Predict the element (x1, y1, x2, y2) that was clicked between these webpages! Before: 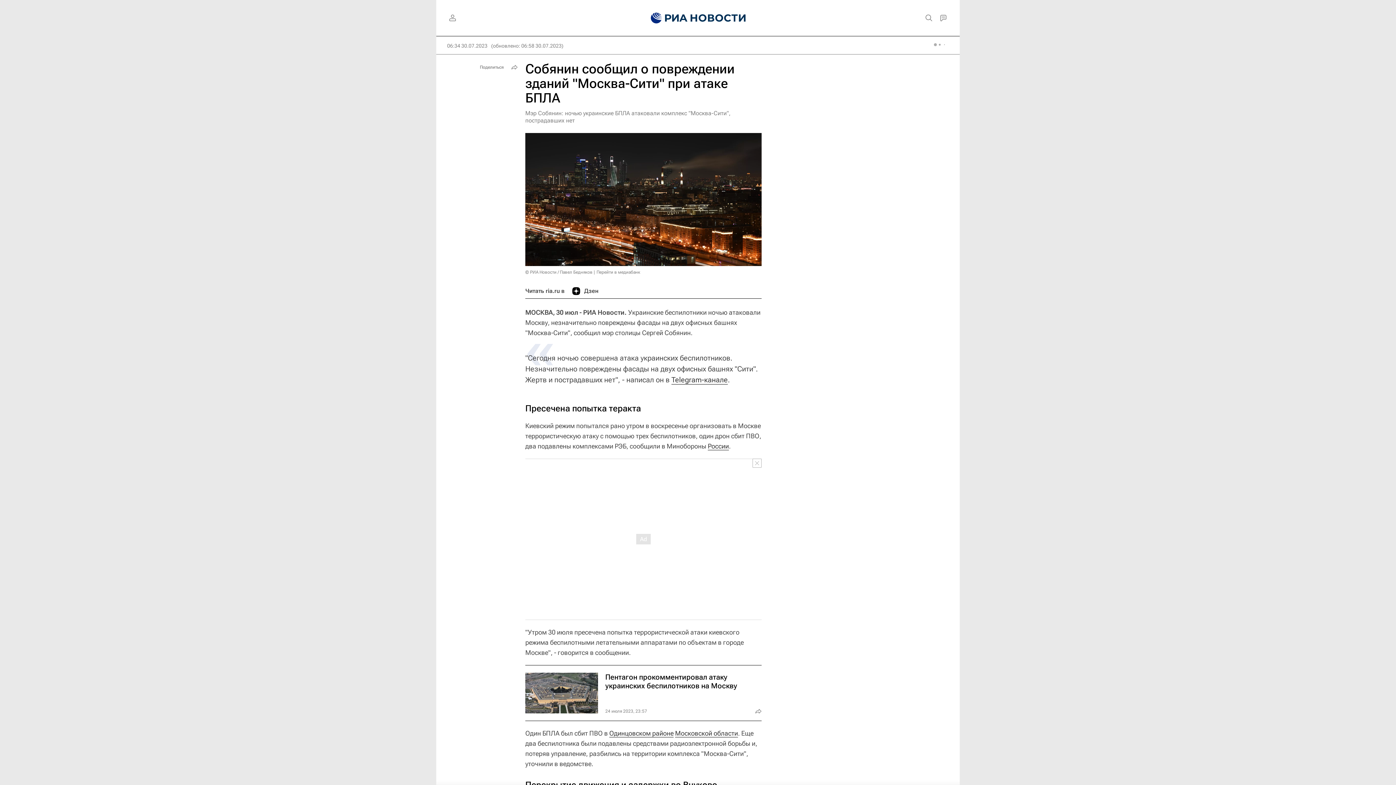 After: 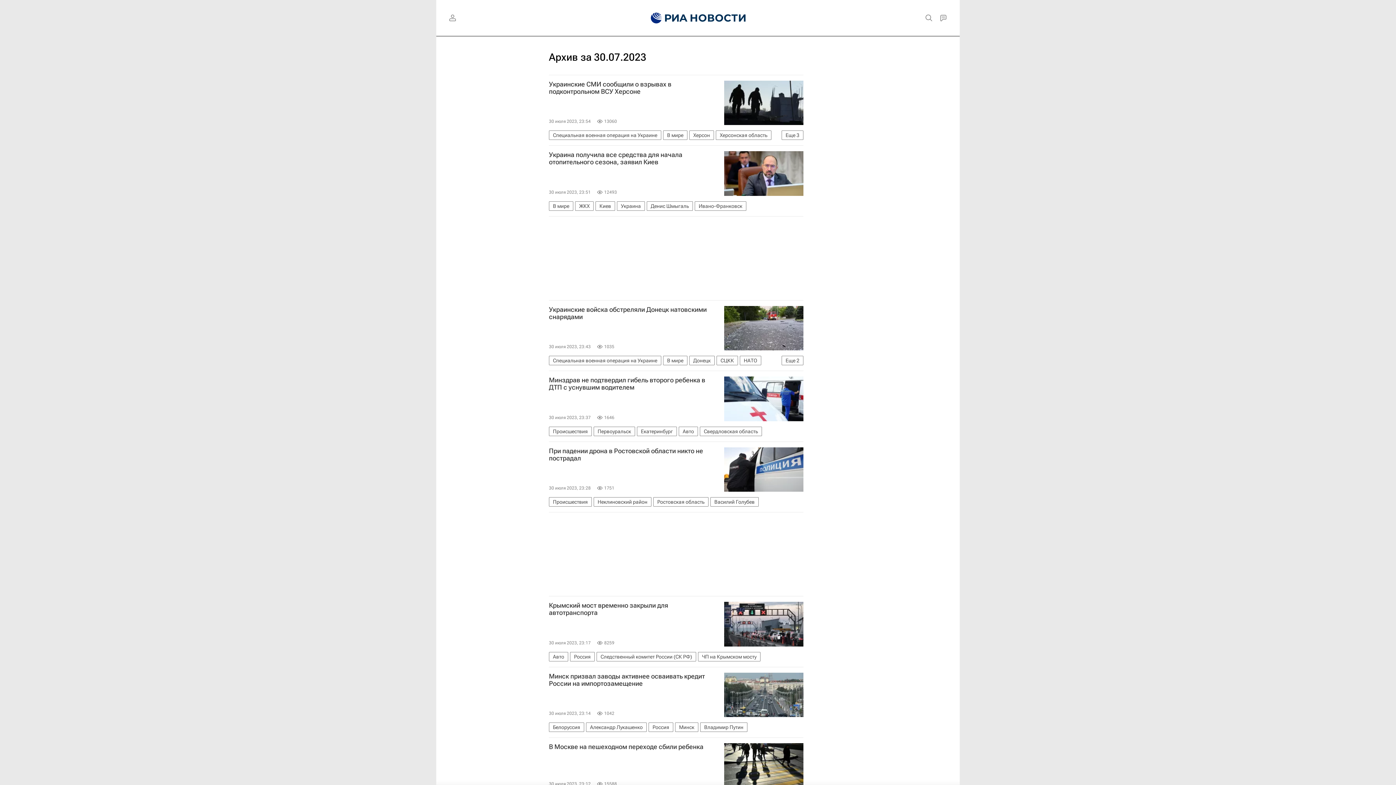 Action: bbox: (447, 42, 487, 49) label: 06:34 30.07.2023